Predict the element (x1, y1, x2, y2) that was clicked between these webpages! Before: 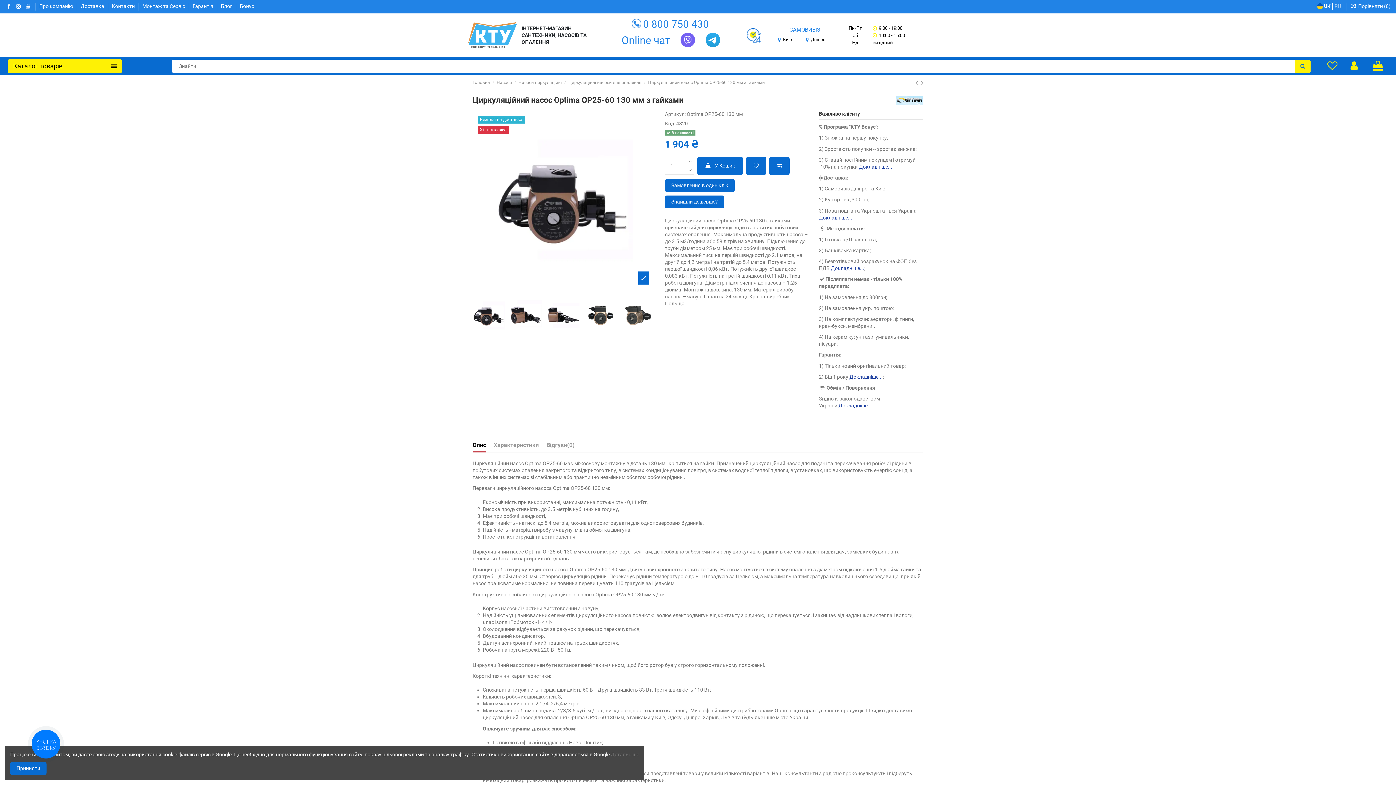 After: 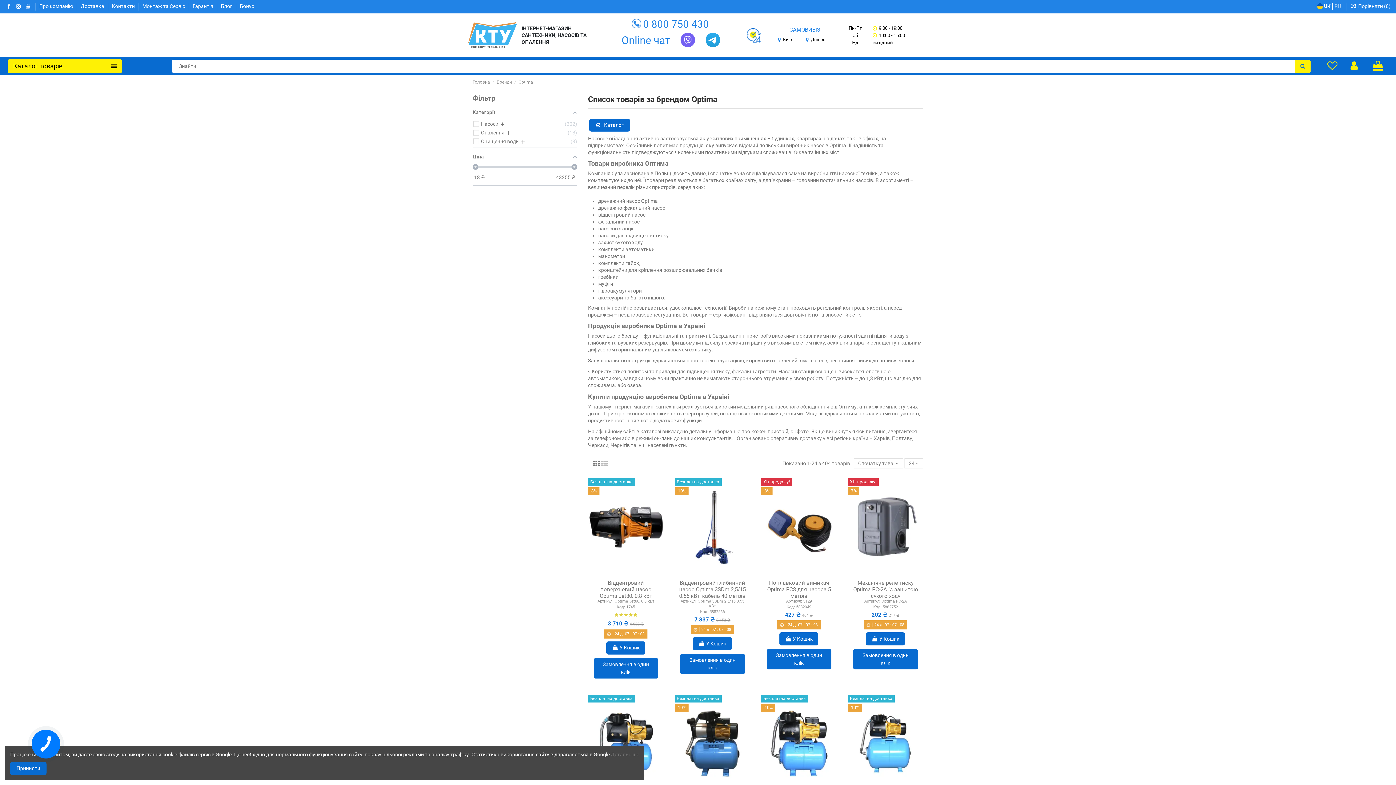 Action: bbox: (896, 96, 923, 102)